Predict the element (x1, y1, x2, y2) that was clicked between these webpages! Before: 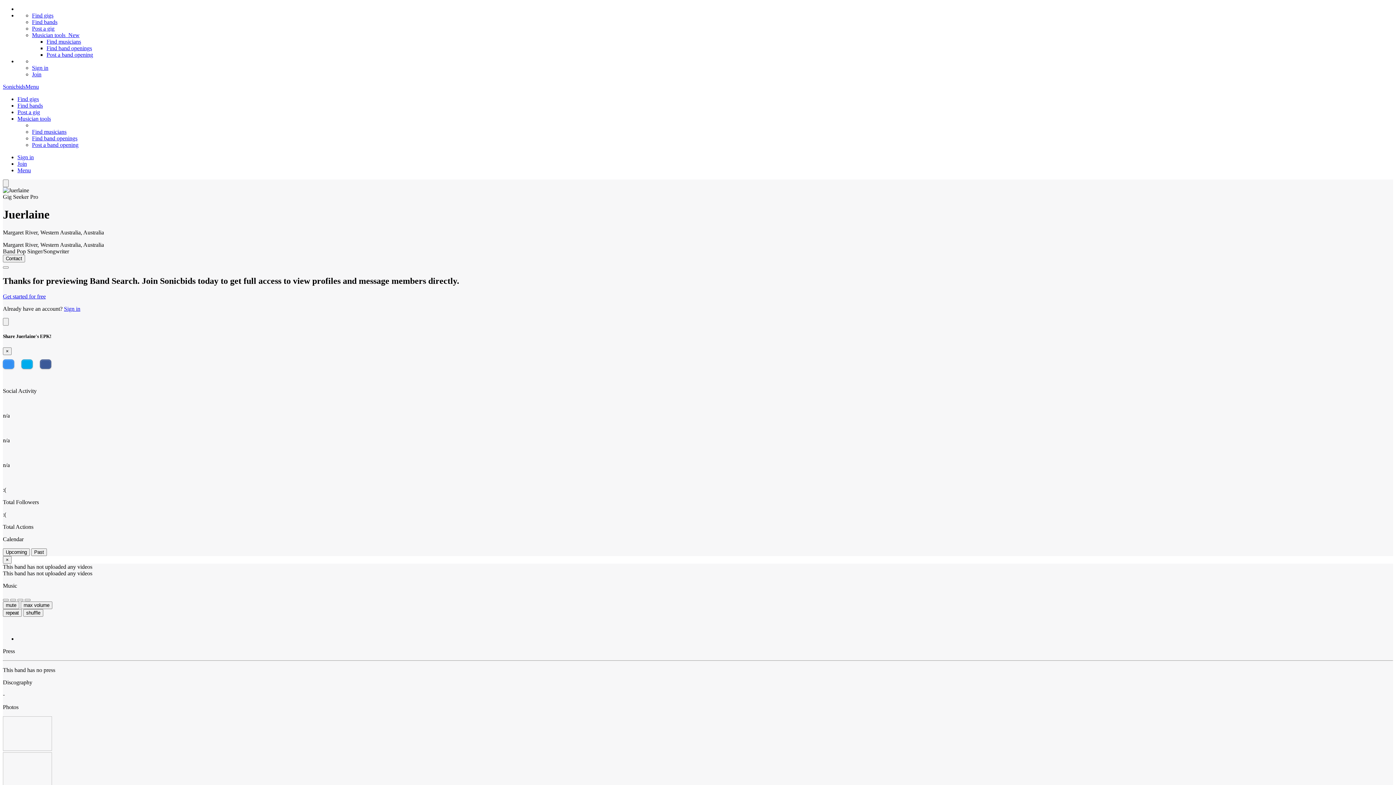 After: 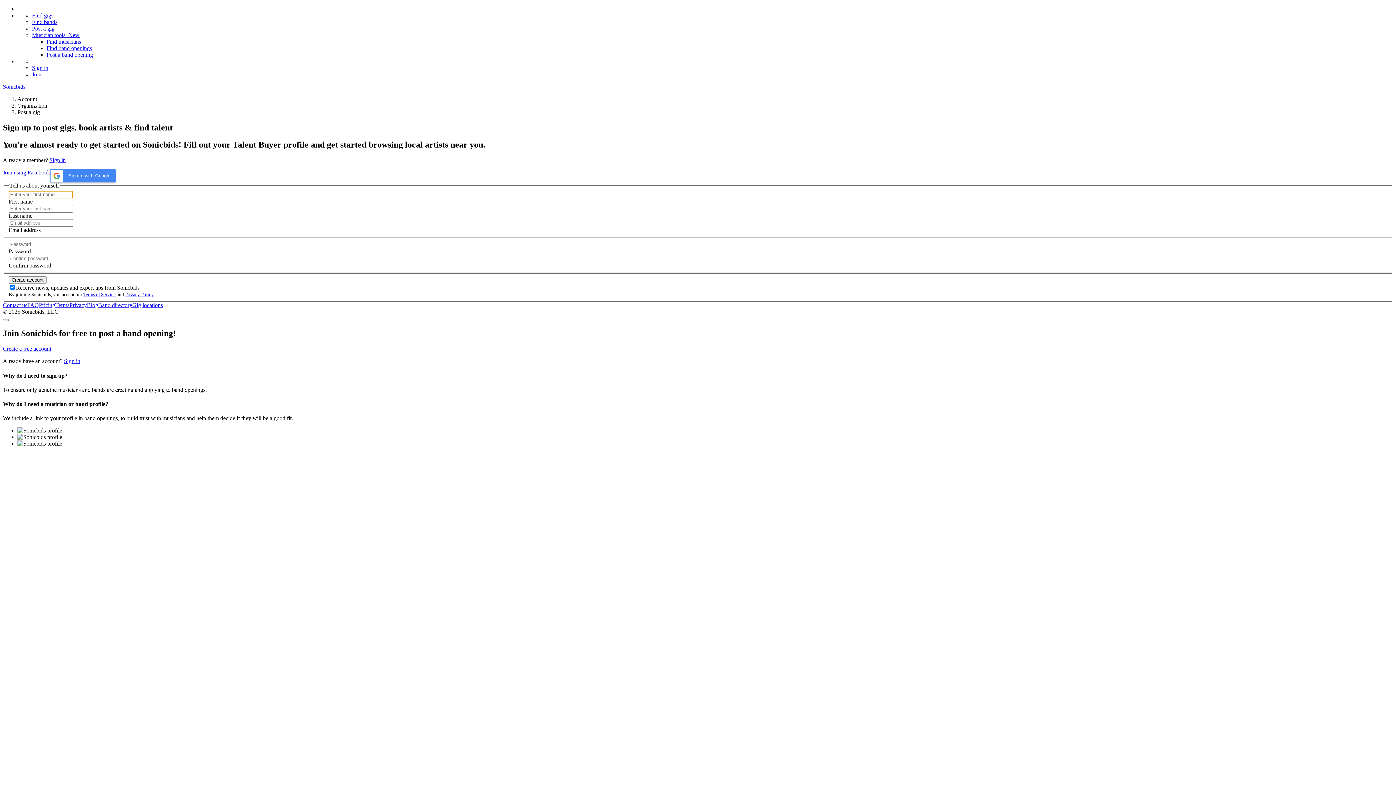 Action: bbox: (32, 25, 54, 31) label: Post a gig